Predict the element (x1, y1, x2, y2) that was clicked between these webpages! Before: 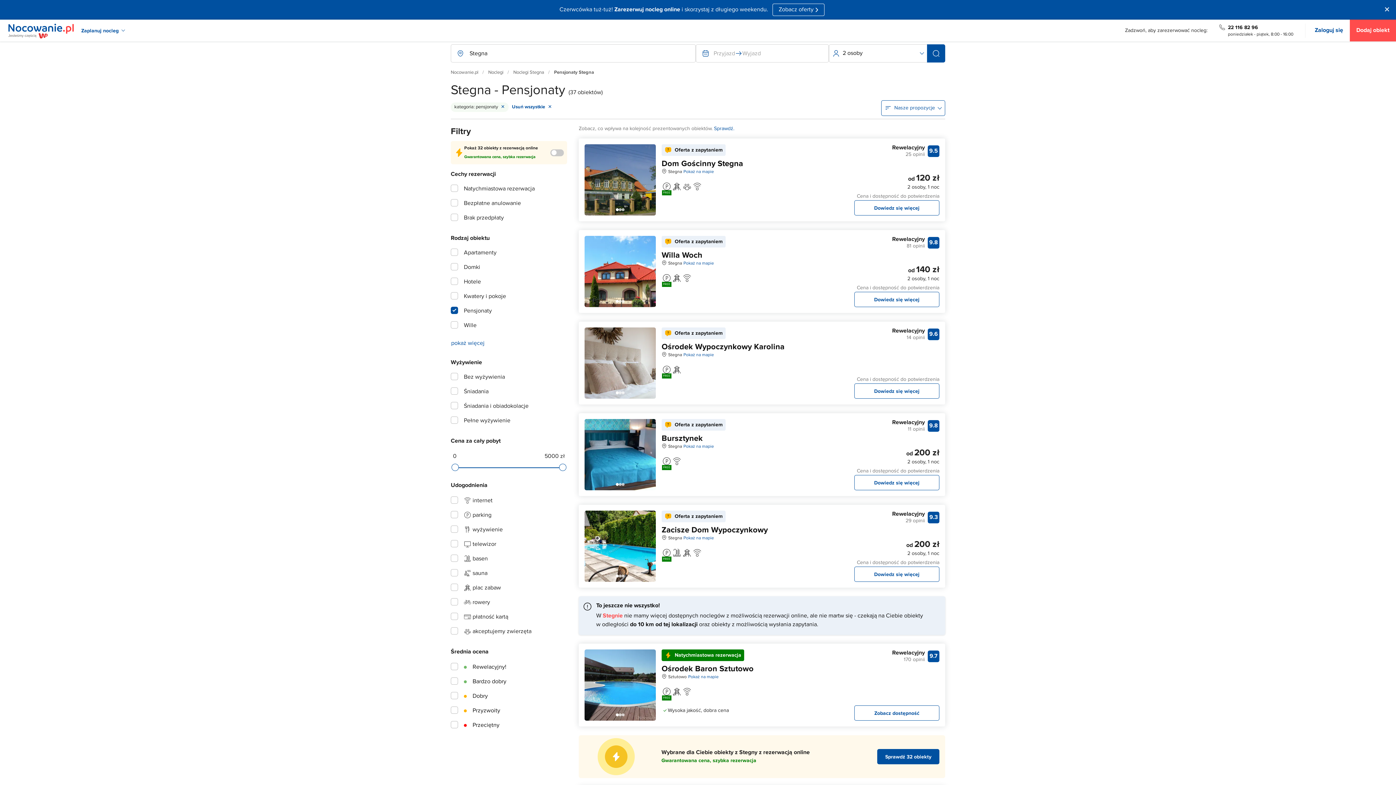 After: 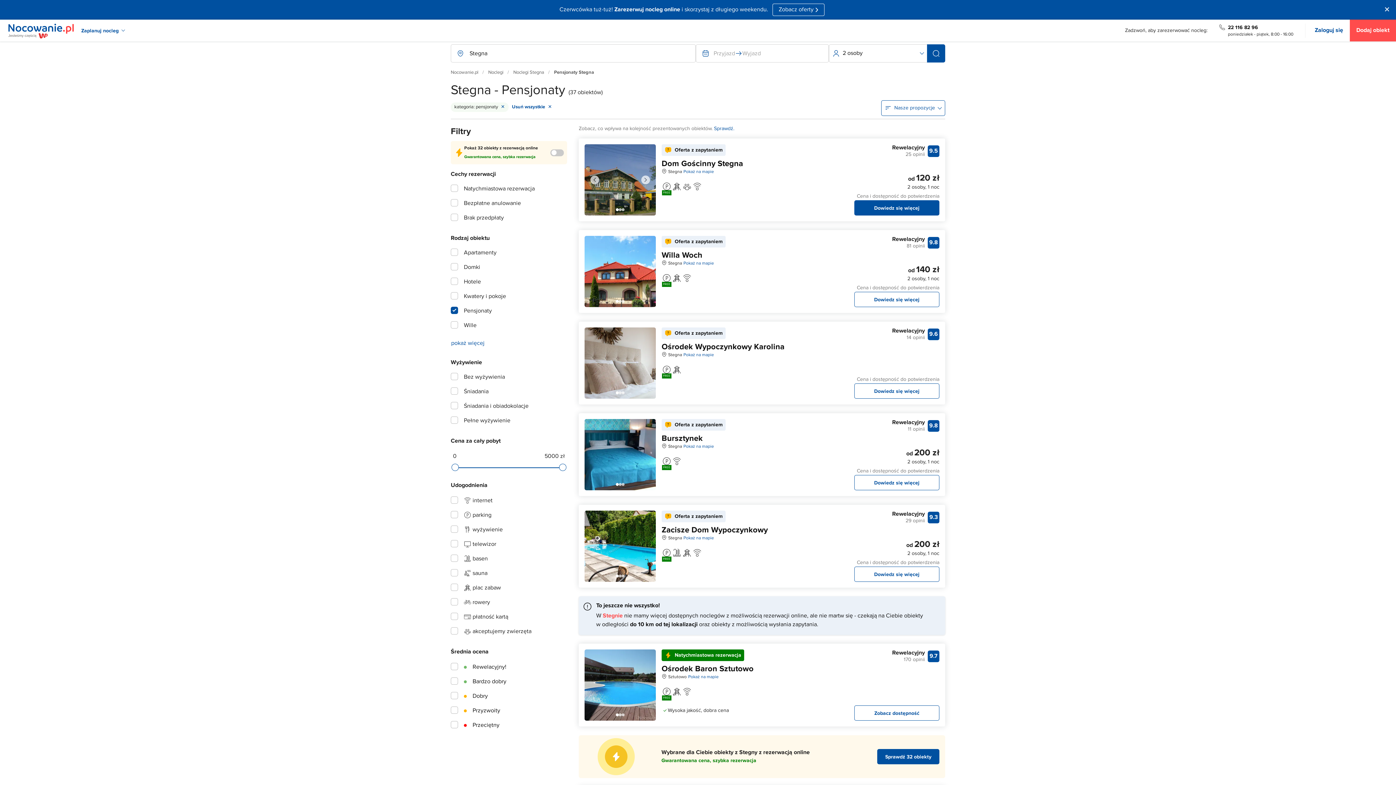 Action: bbox: (616, 208, 618, 211) label: Zdjęcie 0